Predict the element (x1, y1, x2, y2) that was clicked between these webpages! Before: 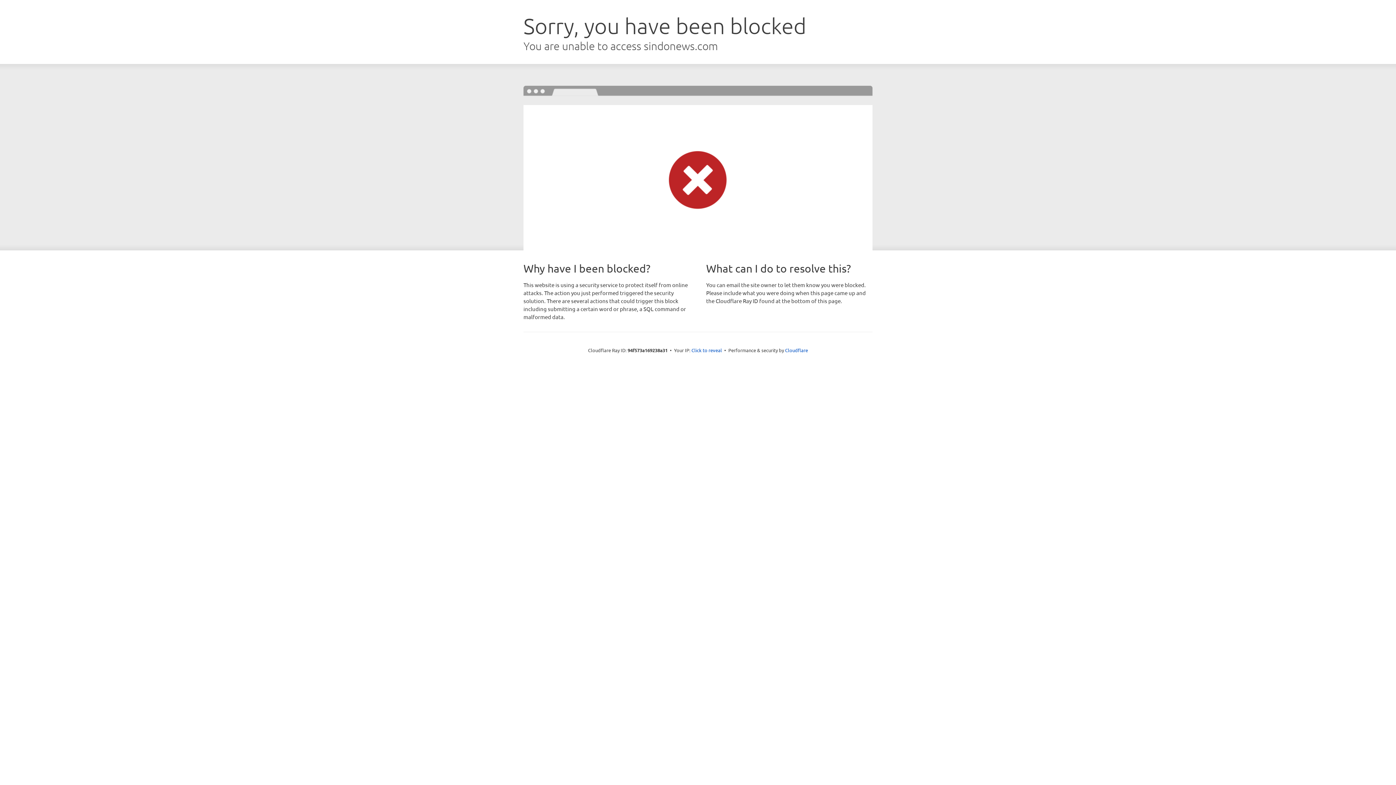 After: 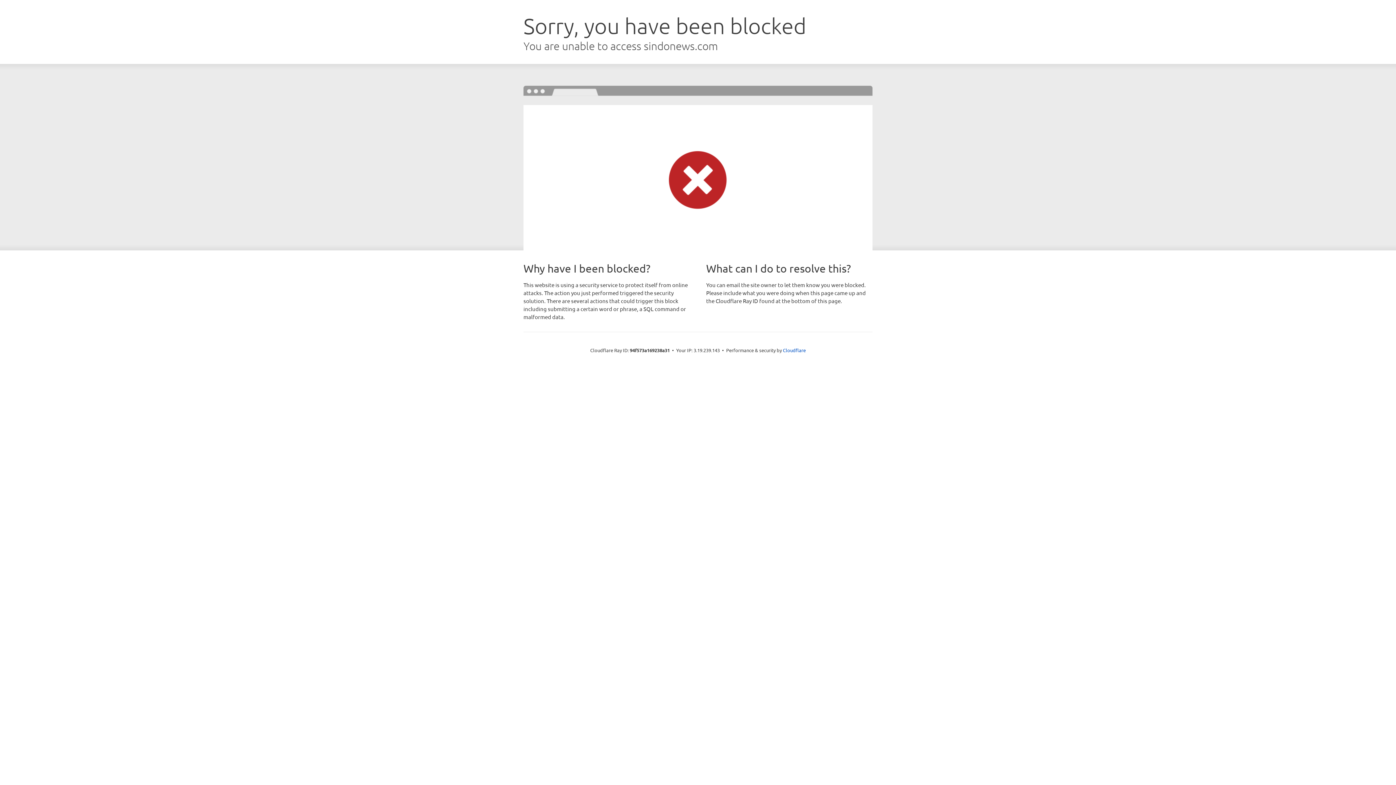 Action: bbox: (691, 346, 722, 353) label: Click to reveal